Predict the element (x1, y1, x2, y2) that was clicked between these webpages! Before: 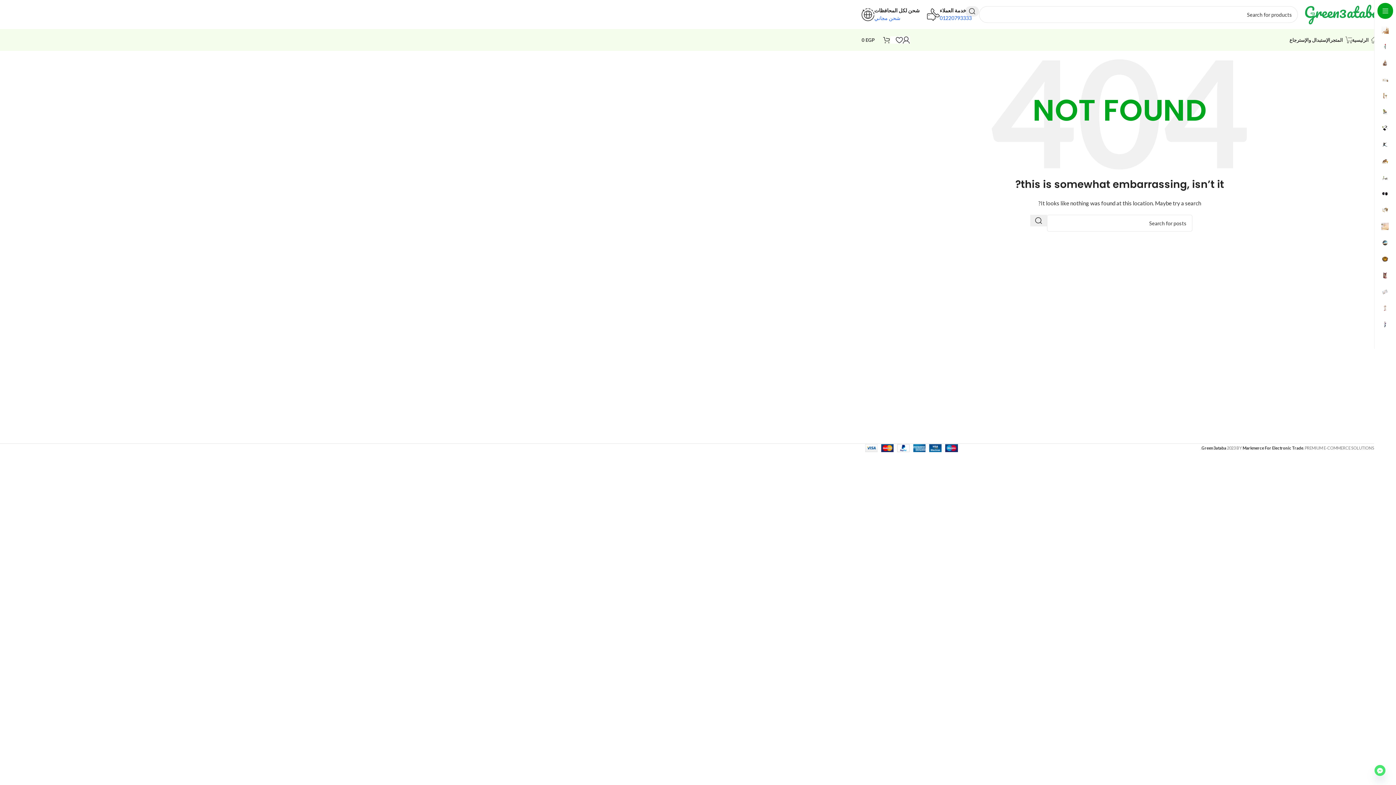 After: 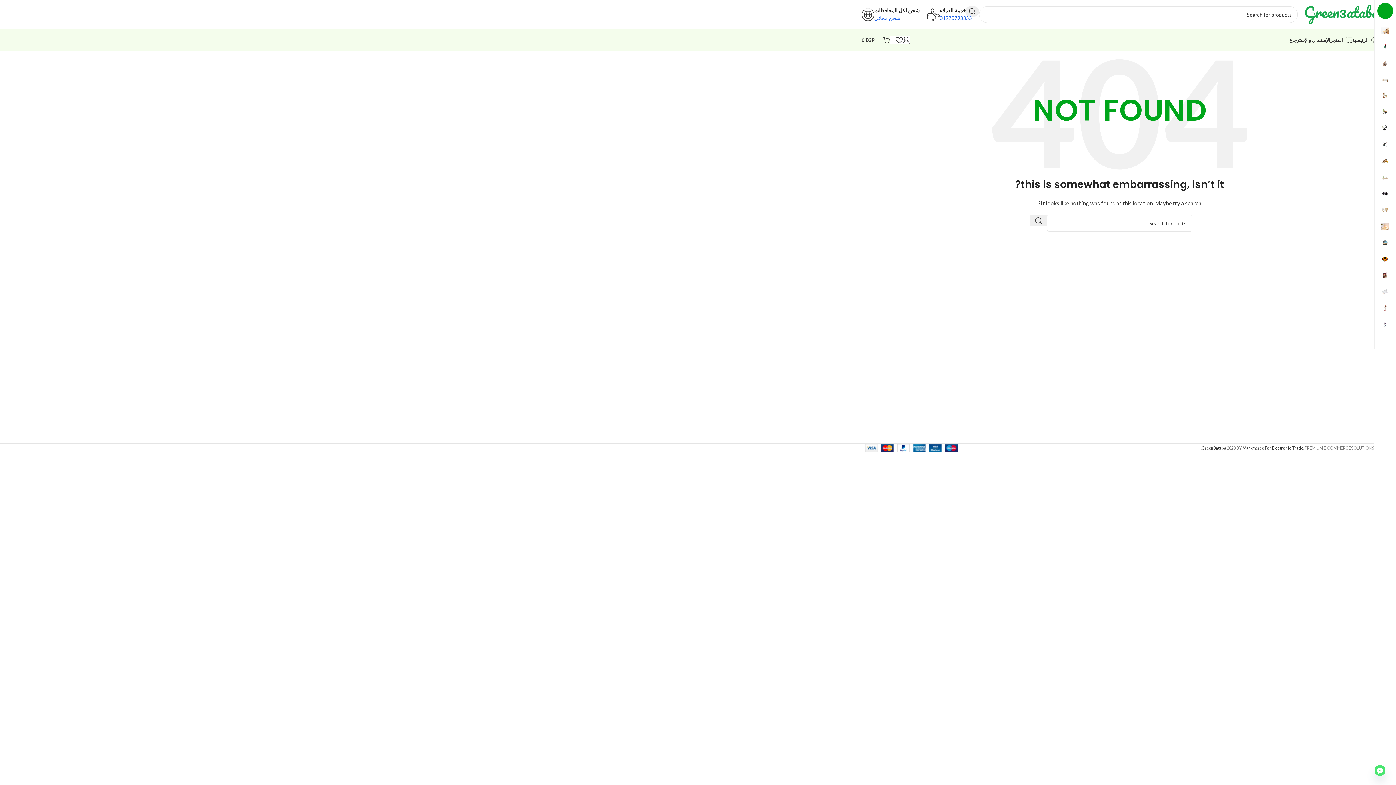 Action: label: Facebook_Messenger bbox: (1374, 765, 1385, 776)